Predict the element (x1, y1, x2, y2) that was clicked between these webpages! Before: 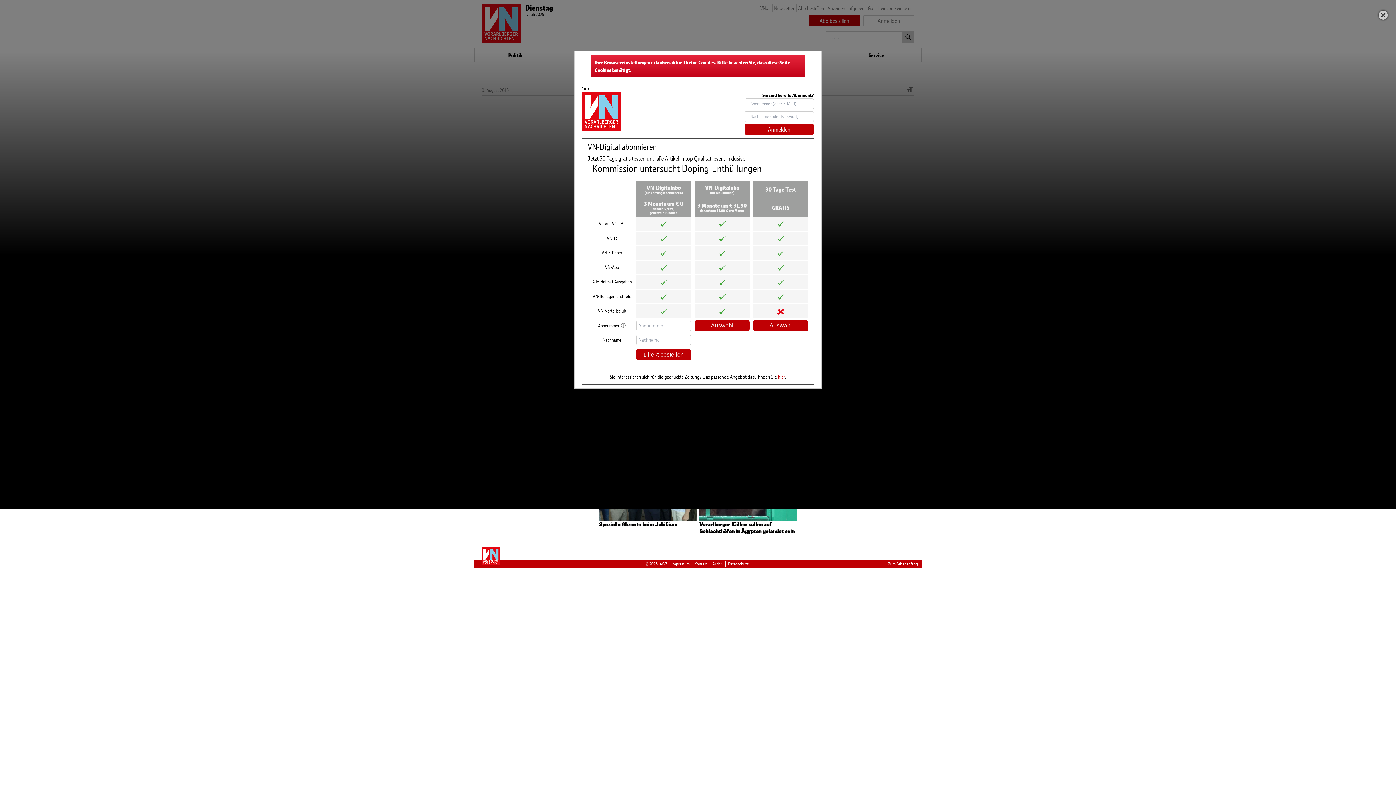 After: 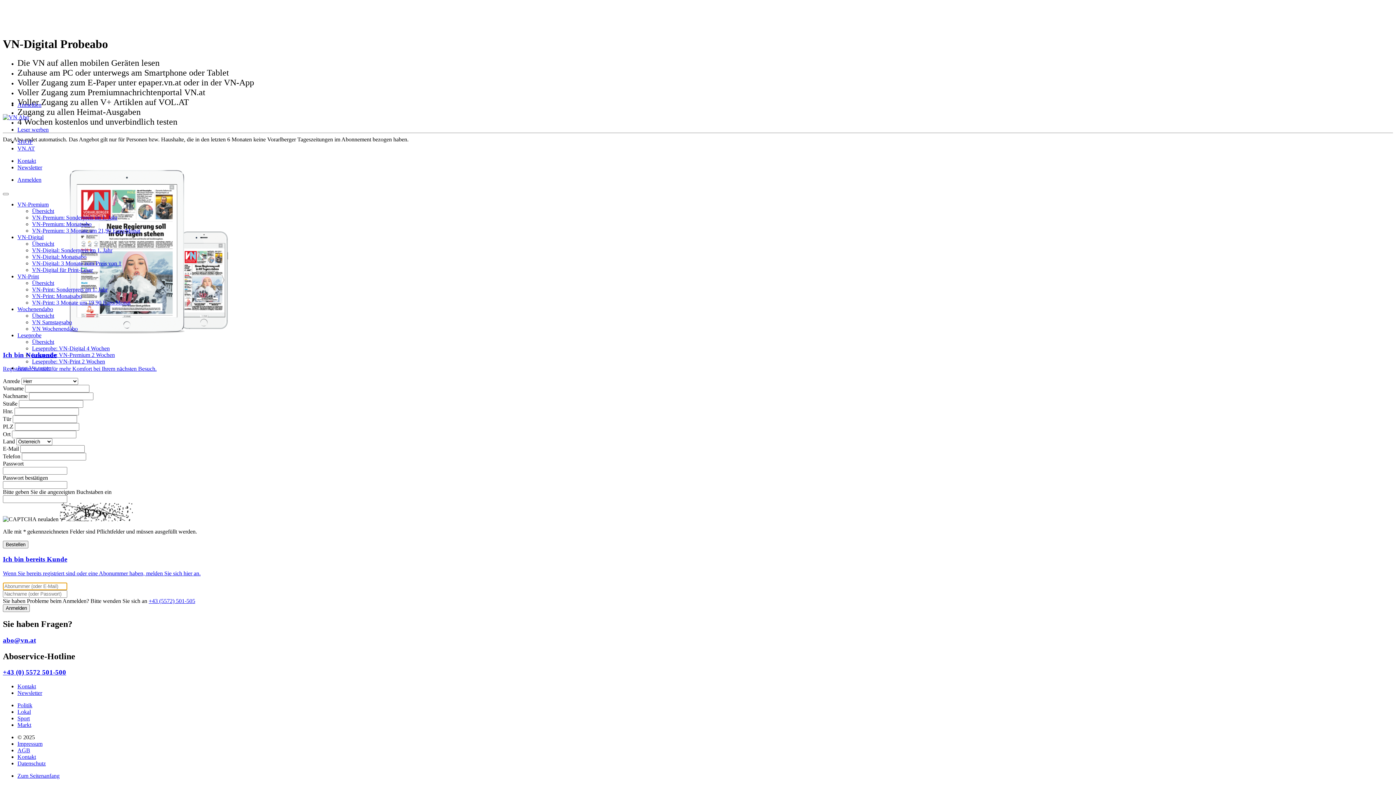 Action: bbox: (753, 320, 808, 331) label: Auswahl